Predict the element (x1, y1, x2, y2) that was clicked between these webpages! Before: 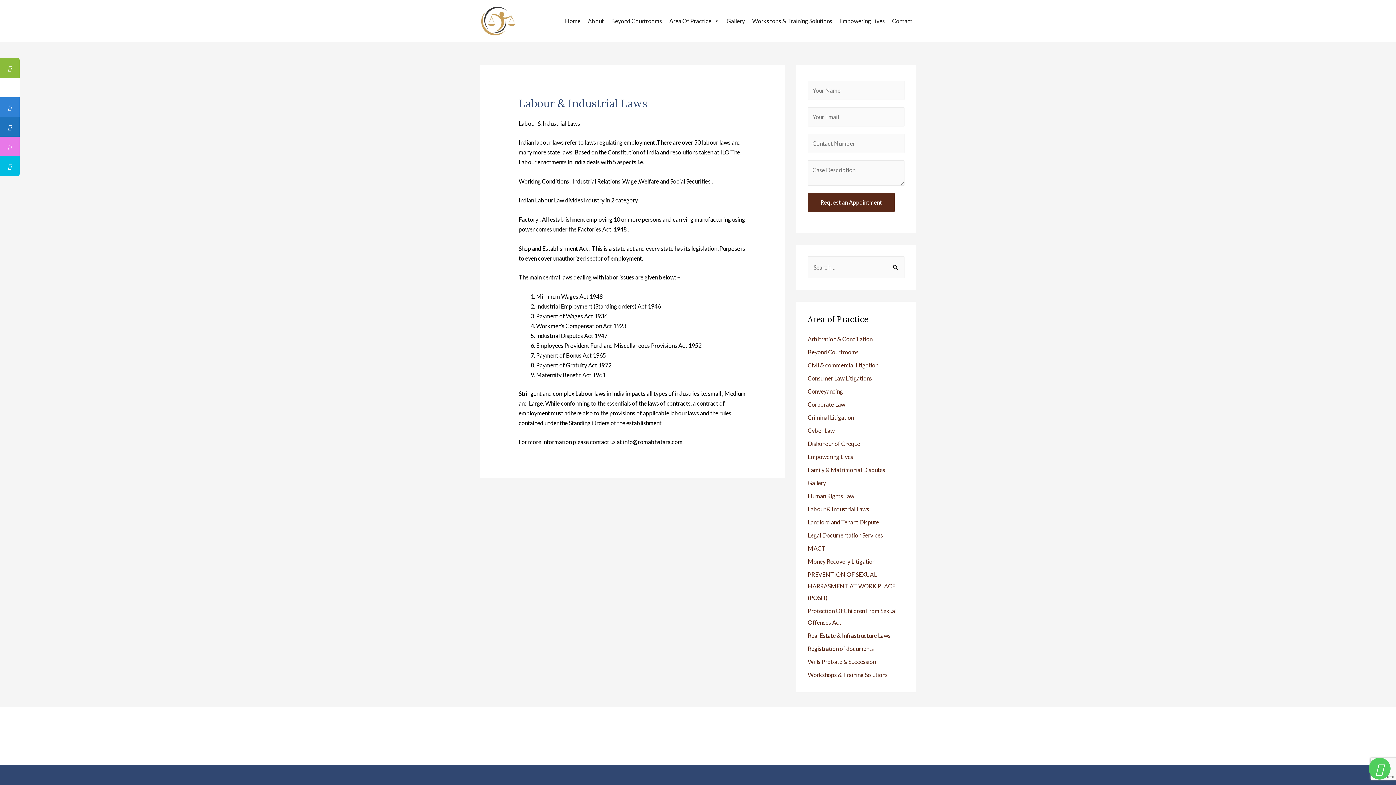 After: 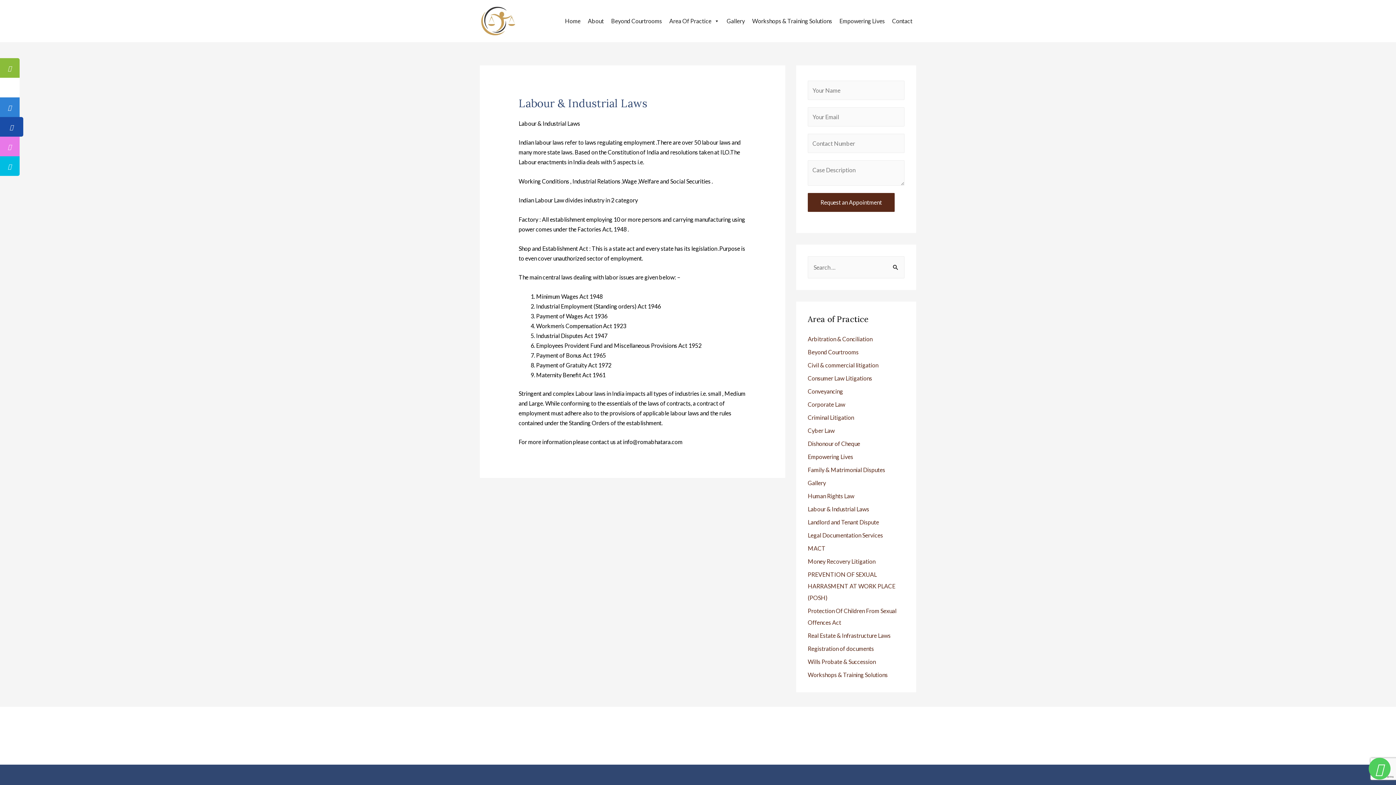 Action: bbox: (0, 117, 19, 136)